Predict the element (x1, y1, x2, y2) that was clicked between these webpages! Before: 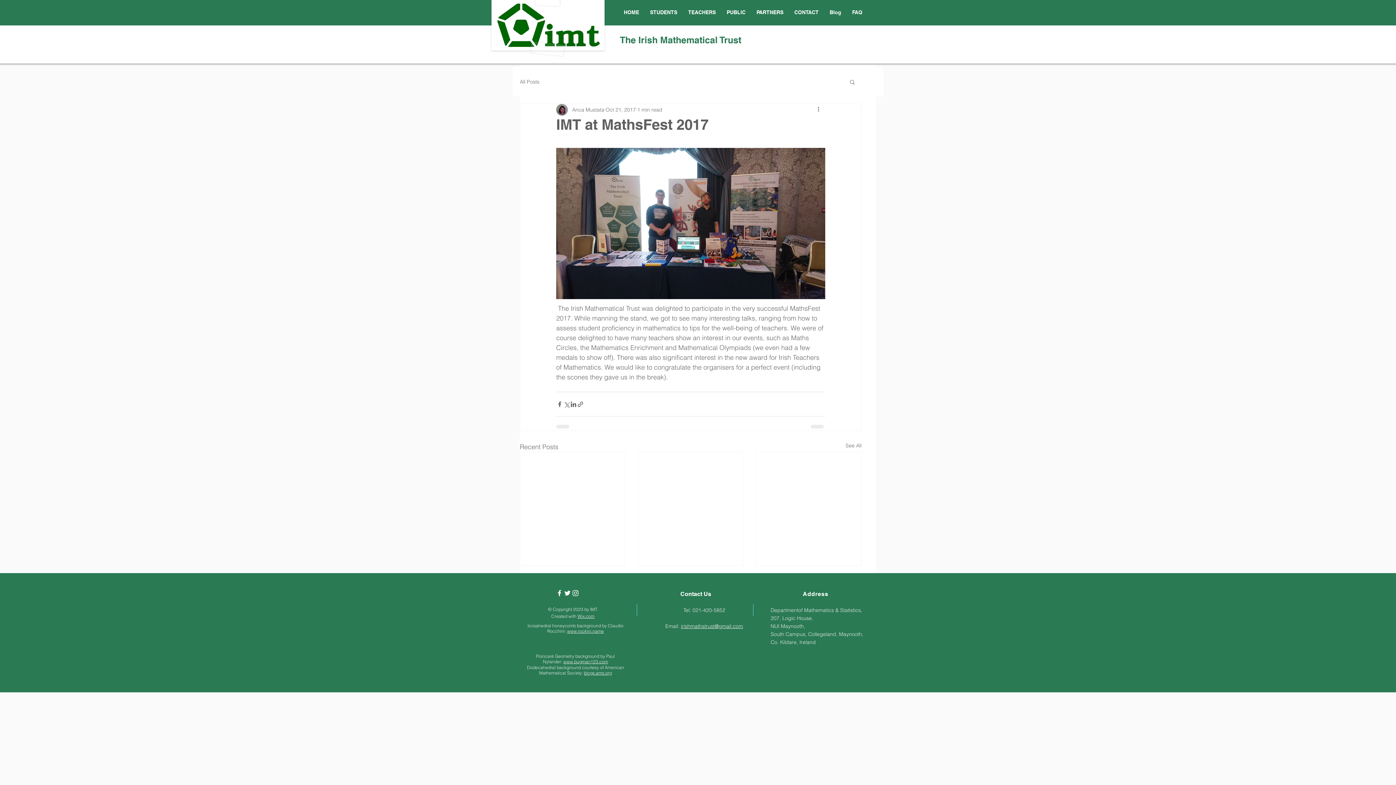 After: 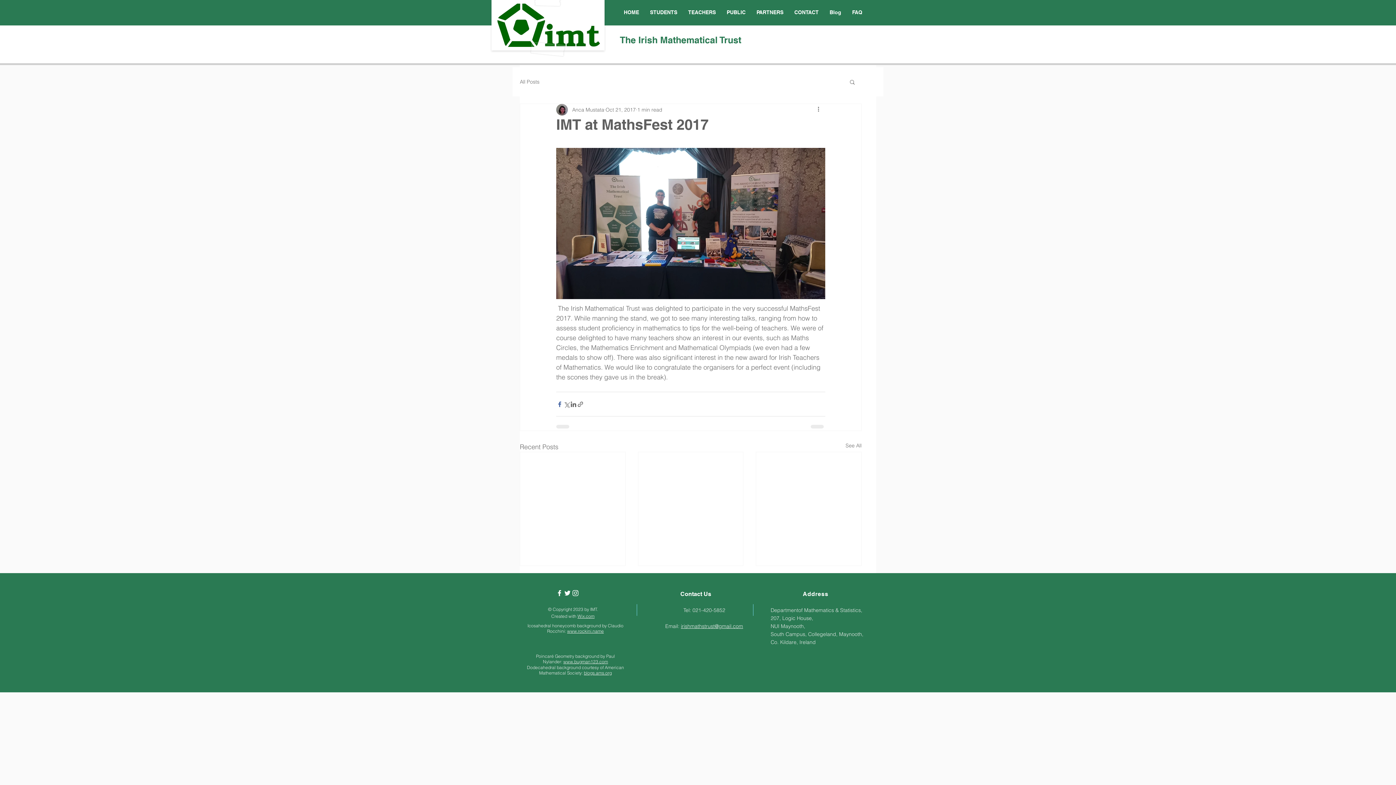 Action: label: Share via Facebook bbox: (556, 401, 563, 407)